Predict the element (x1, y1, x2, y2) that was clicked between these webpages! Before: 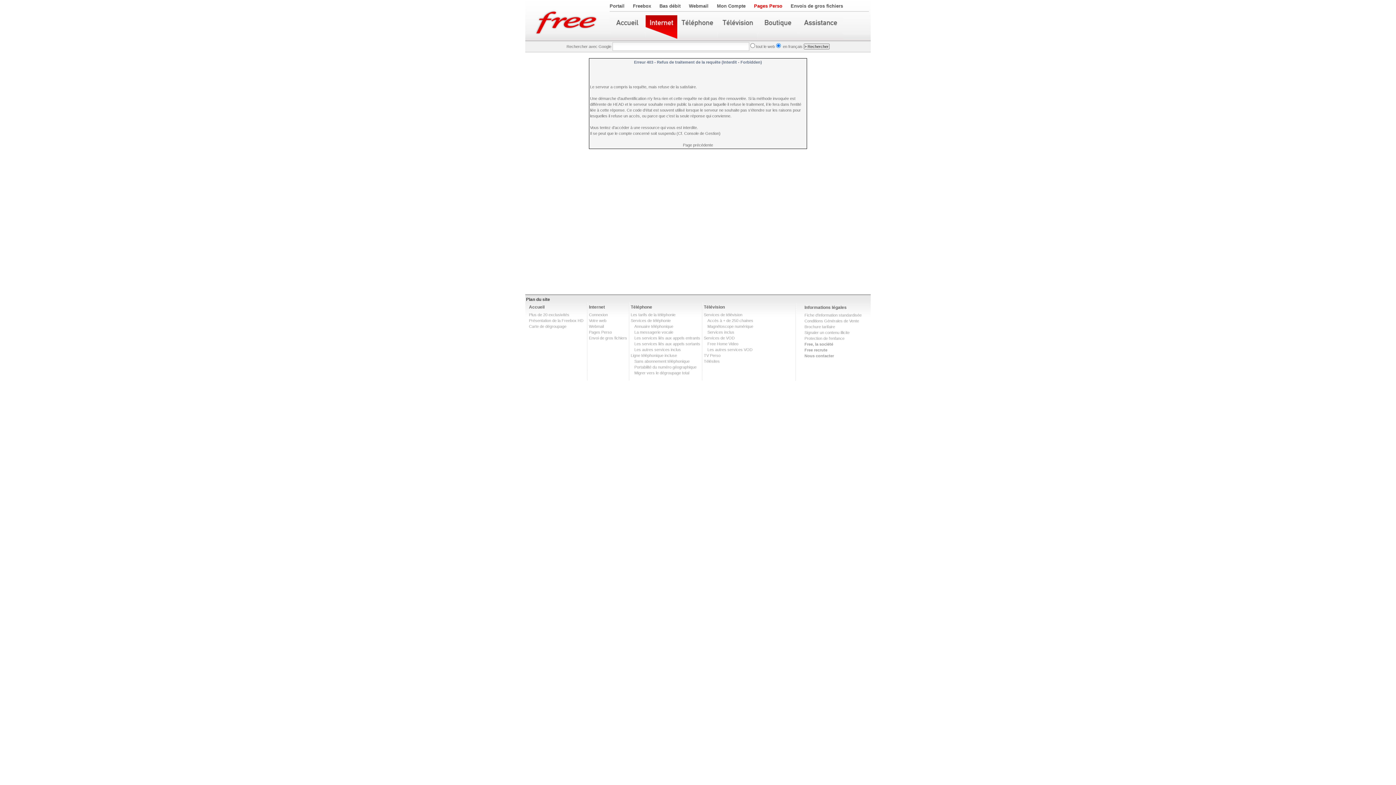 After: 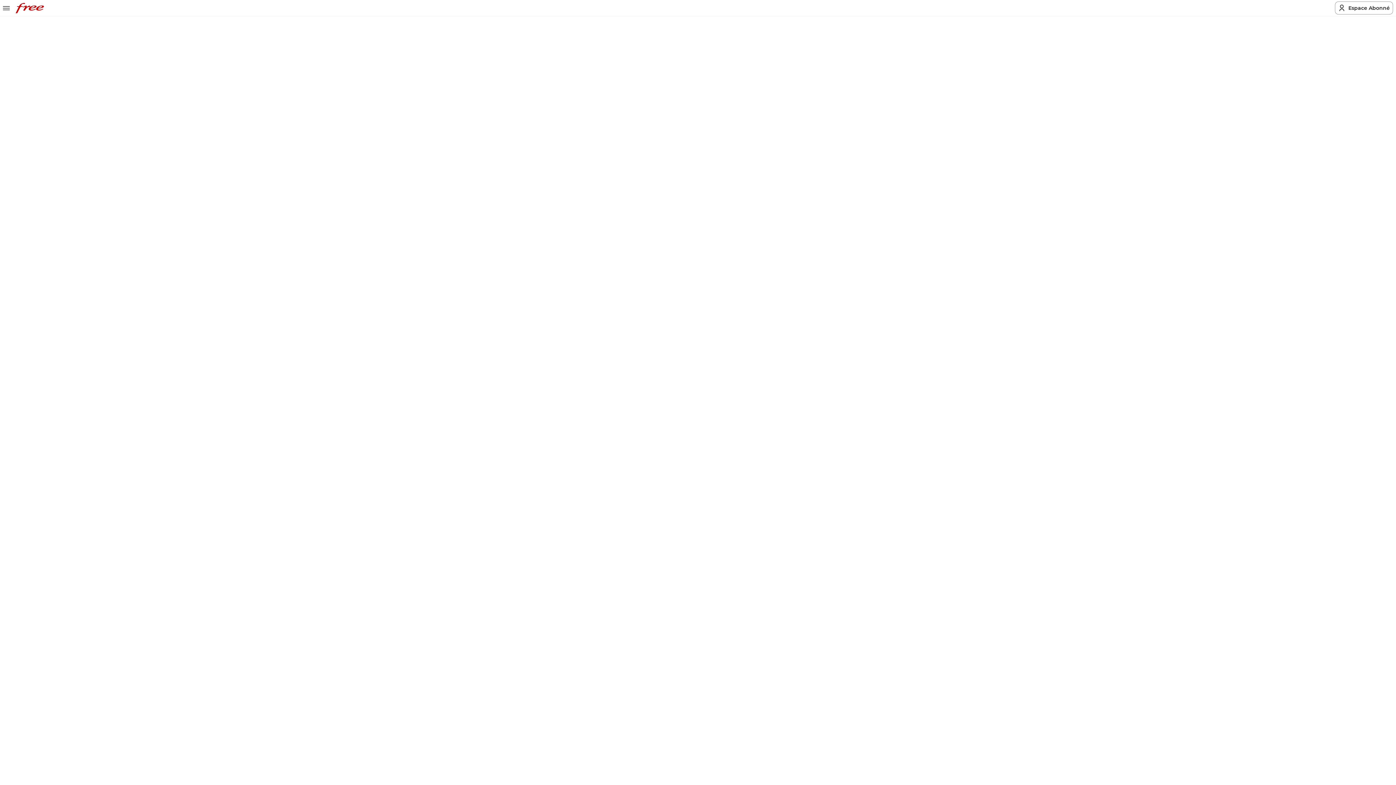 Action: bbox: (707, 324, 753, 328) label: Magnétoscope numérique